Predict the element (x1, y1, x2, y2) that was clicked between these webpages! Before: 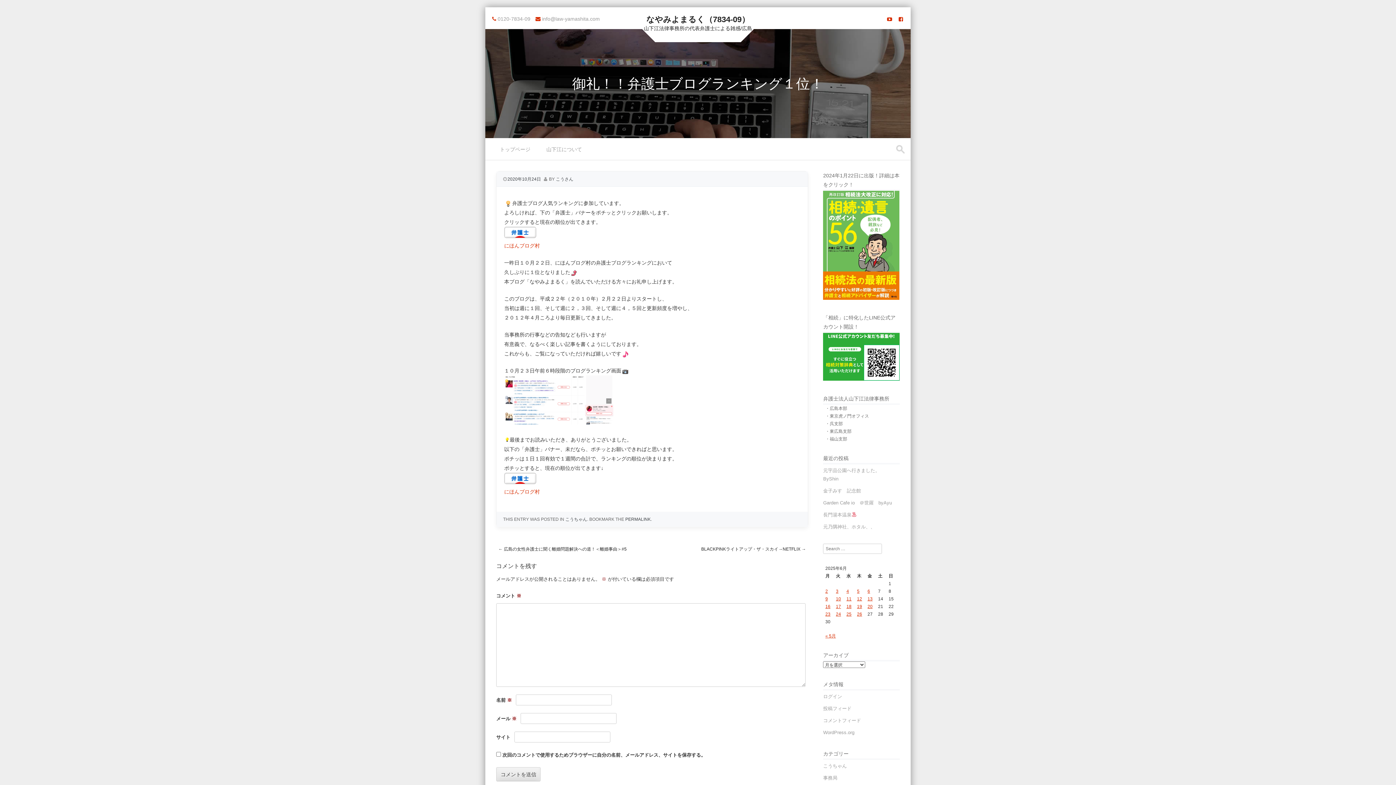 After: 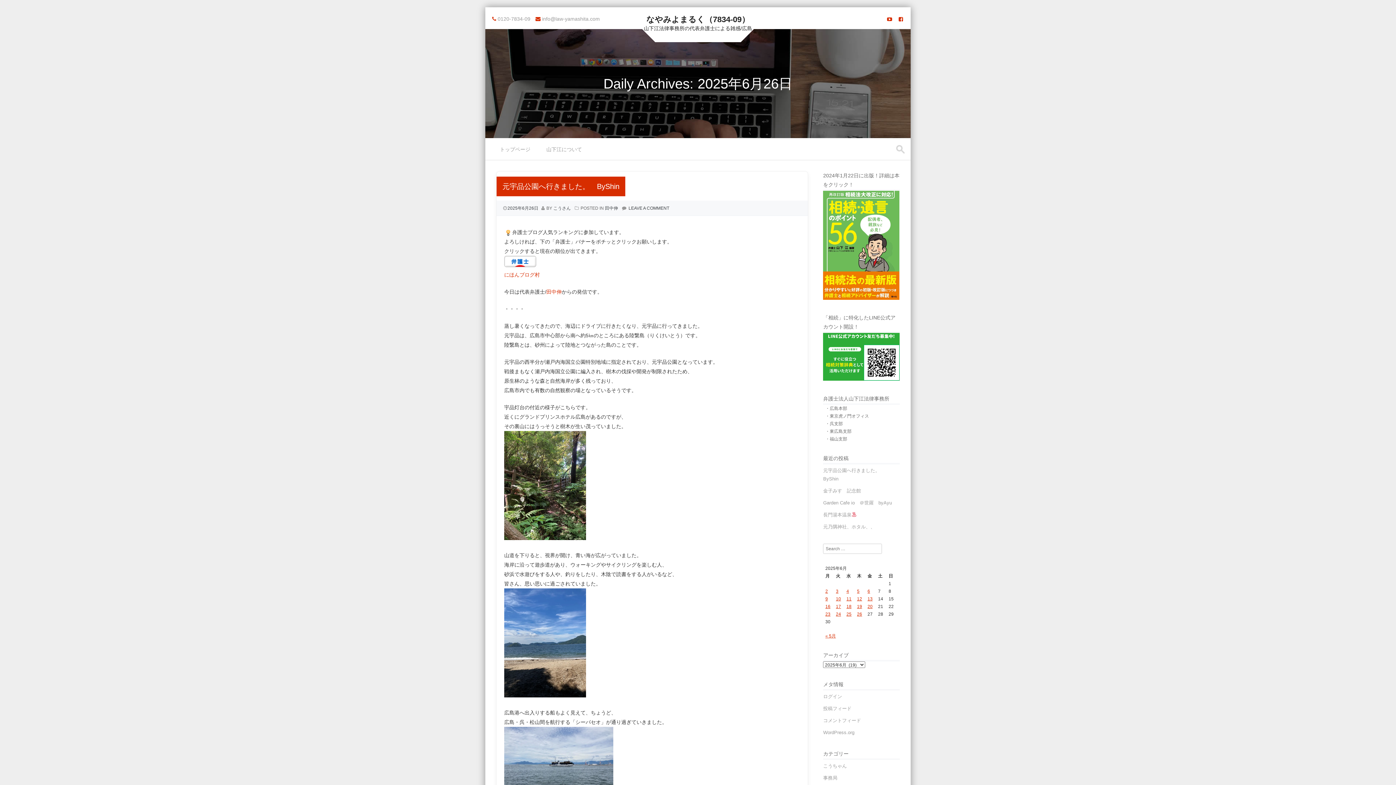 Action: bbox: (857, 611, 862, 616) label: 2025年6月26日 に投稿を公開